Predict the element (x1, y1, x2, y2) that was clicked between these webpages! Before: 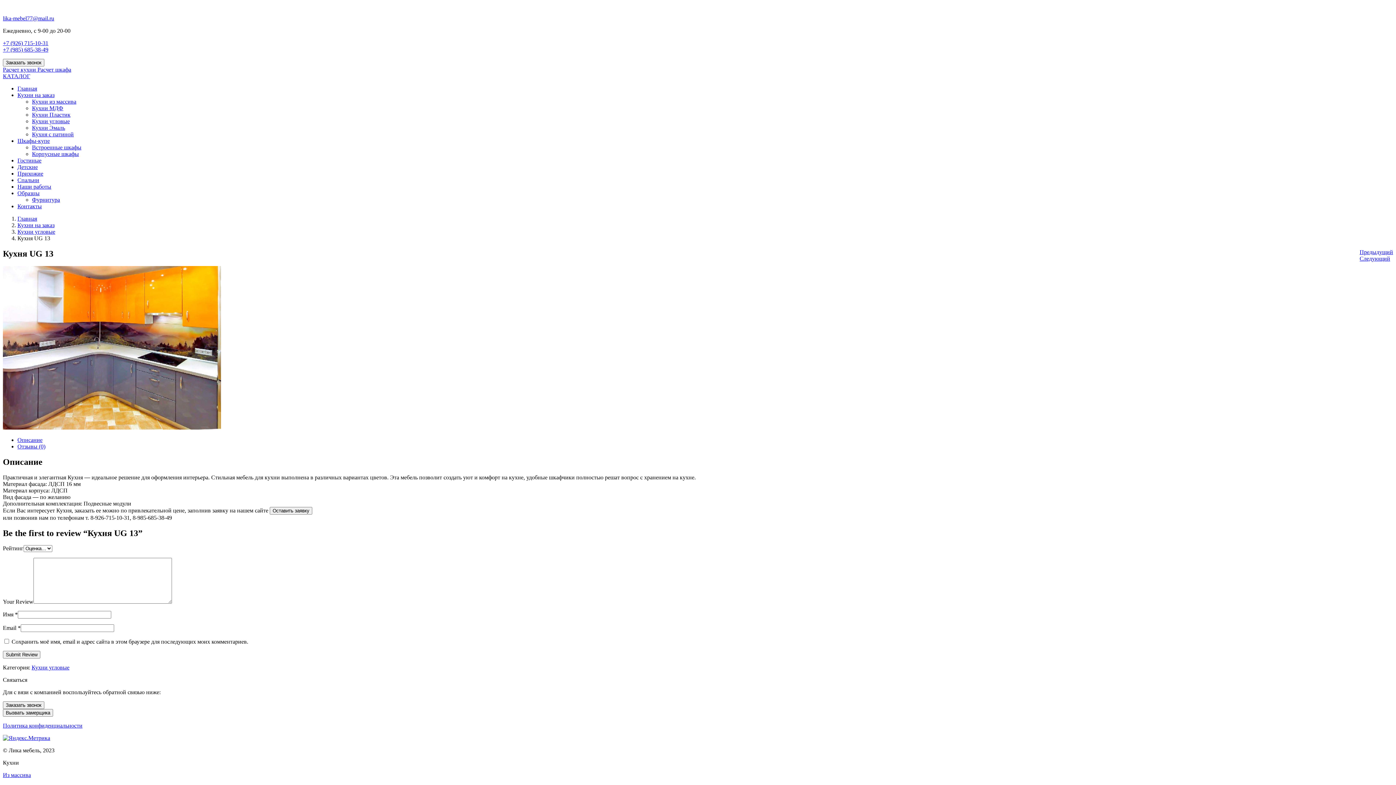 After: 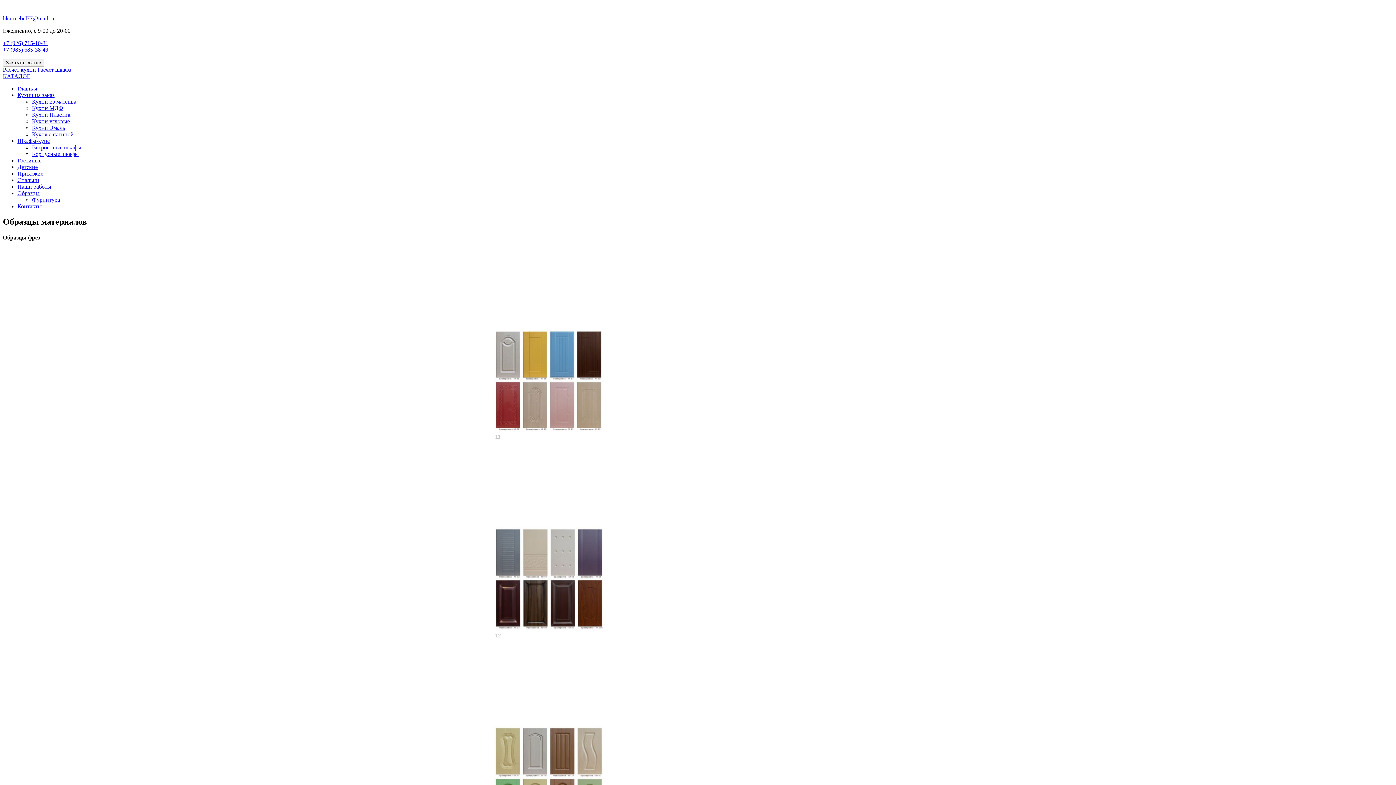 Action: label: Образцы bbox: (17, 190, 39, 196)